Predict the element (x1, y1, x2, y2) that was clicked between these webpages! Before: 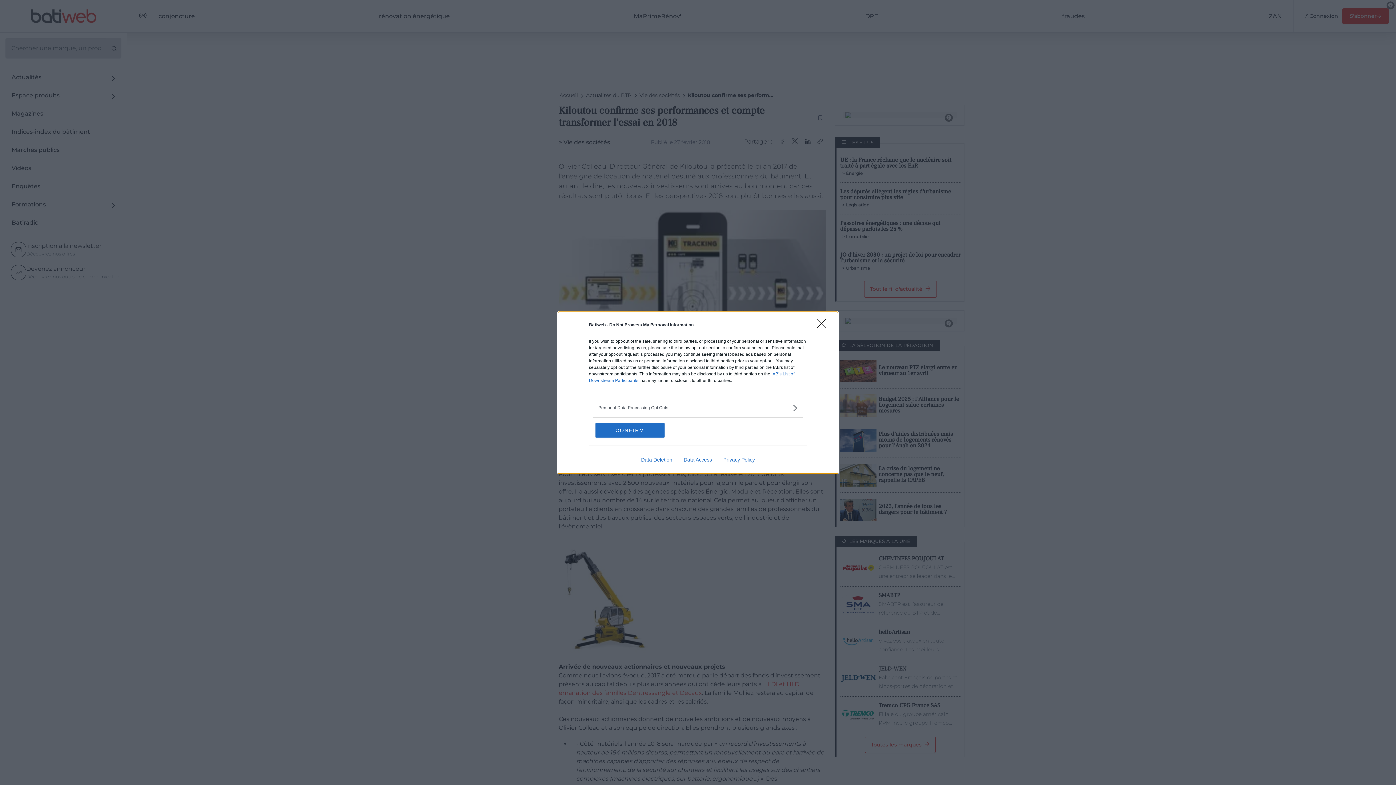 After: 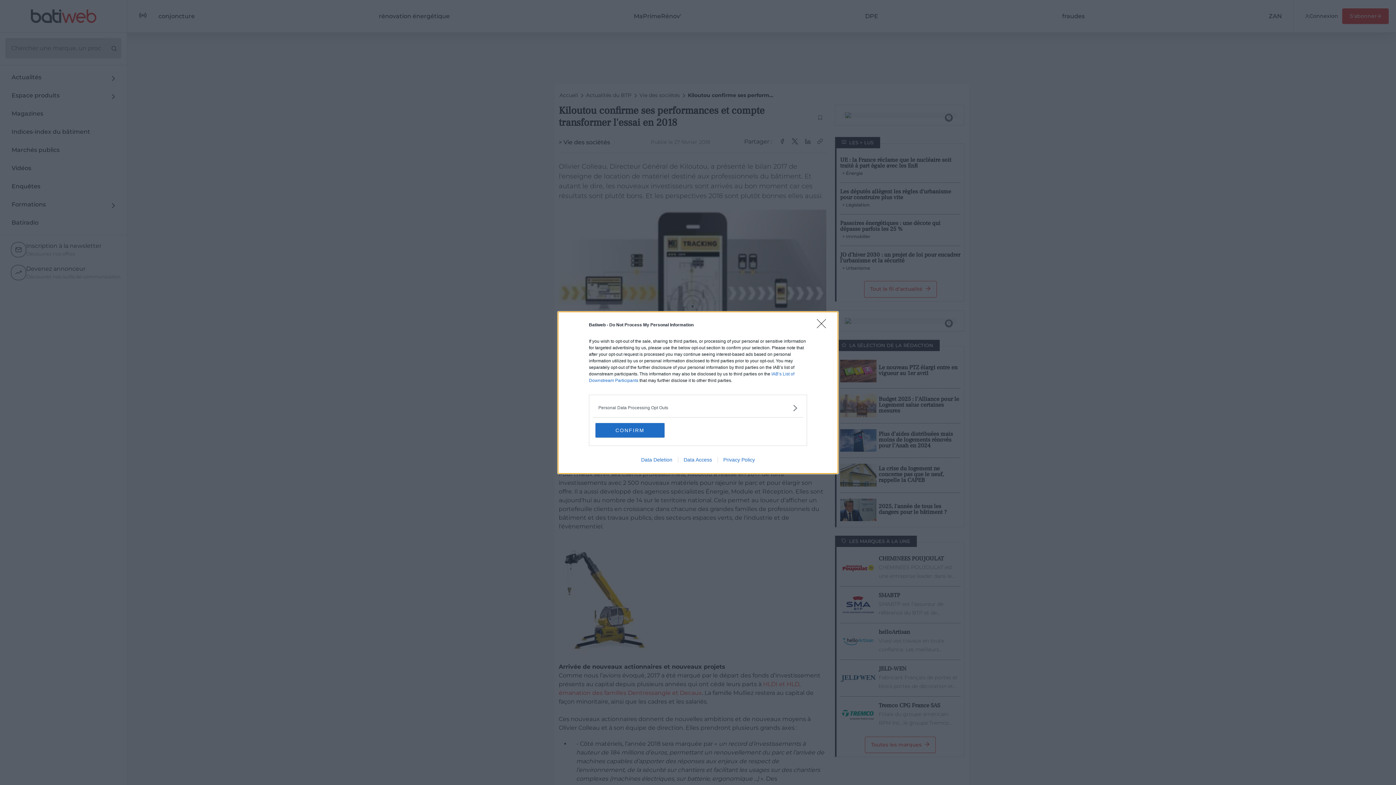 Action: bbox: (635, 456, 678, 462) label: Data Deletion